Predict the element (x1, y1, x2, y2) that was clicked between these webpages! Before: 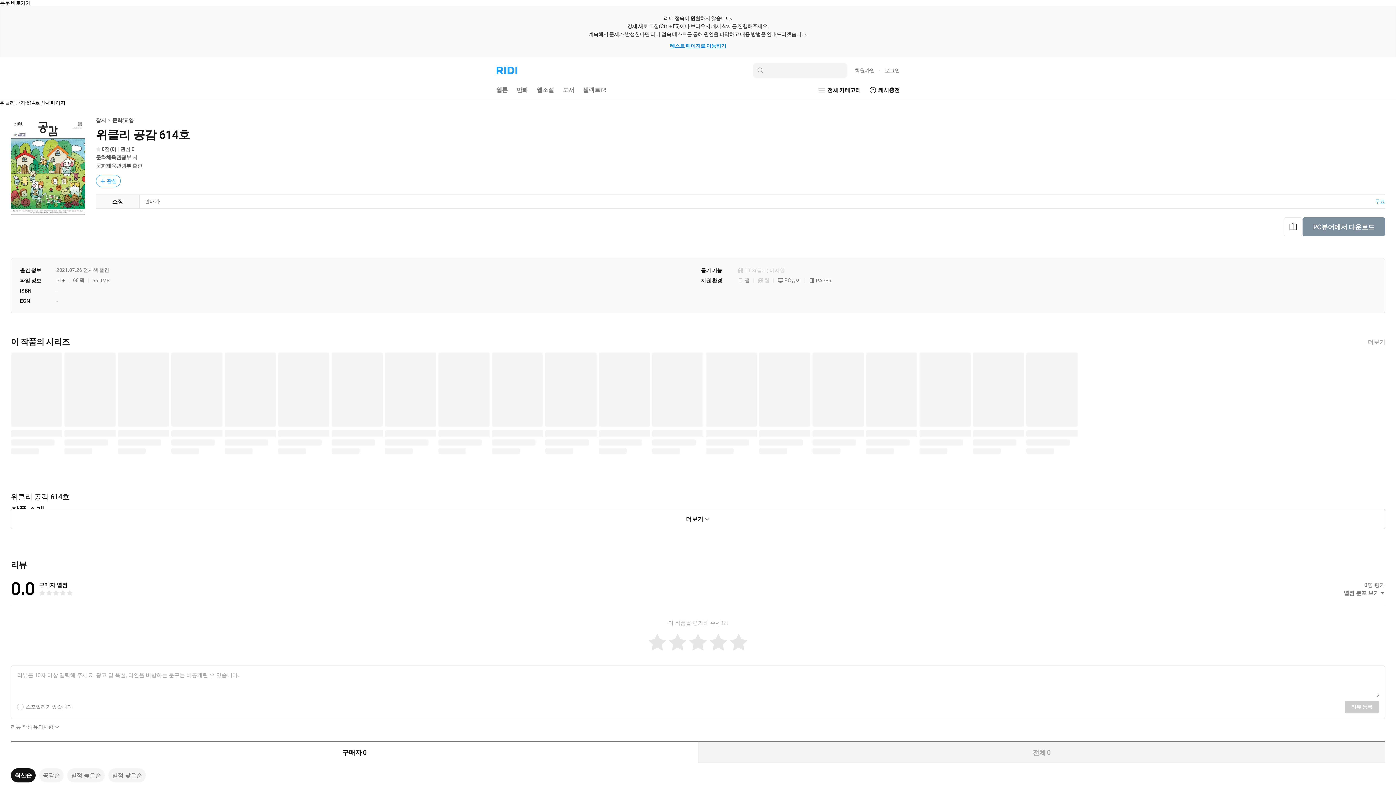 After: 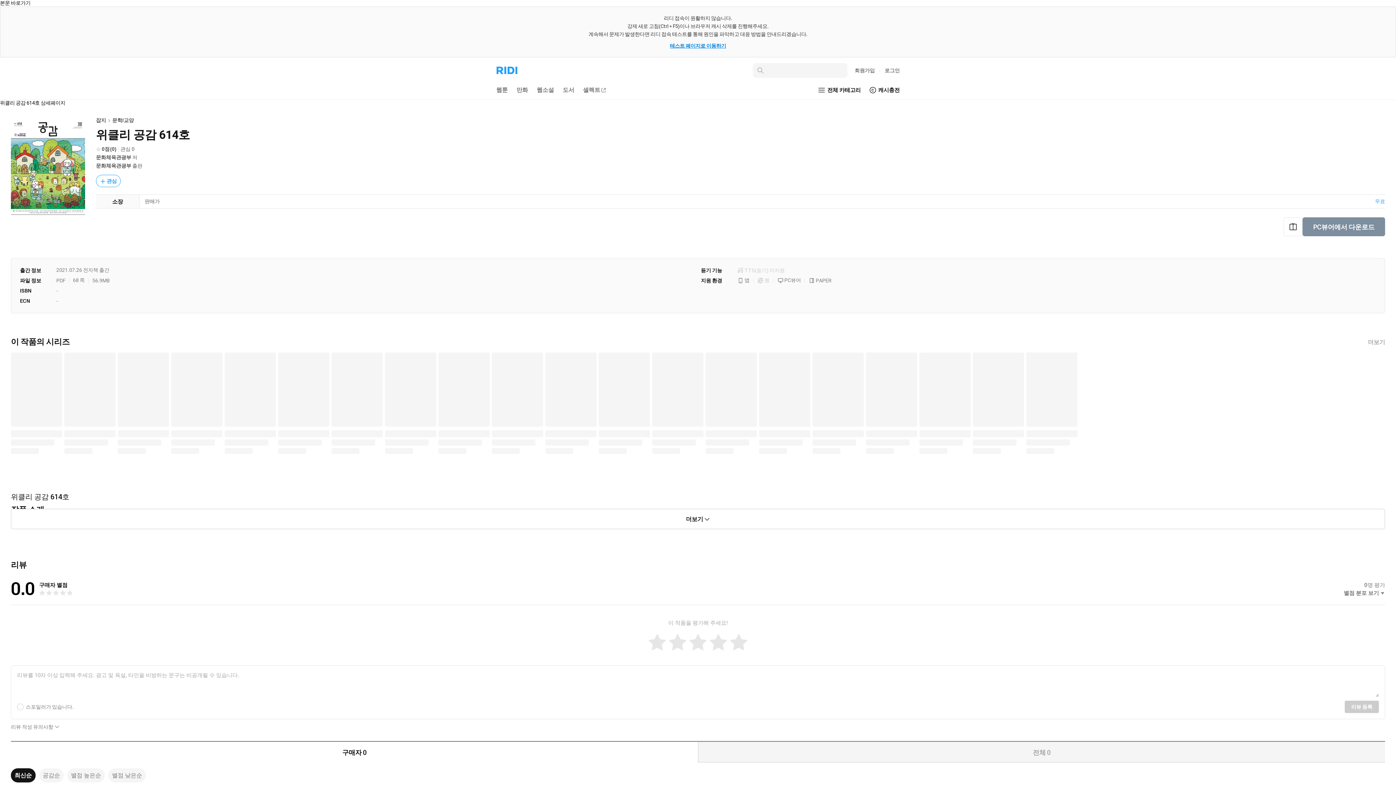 Action: bbox: (880, 63, 904, 77) label: 로그인